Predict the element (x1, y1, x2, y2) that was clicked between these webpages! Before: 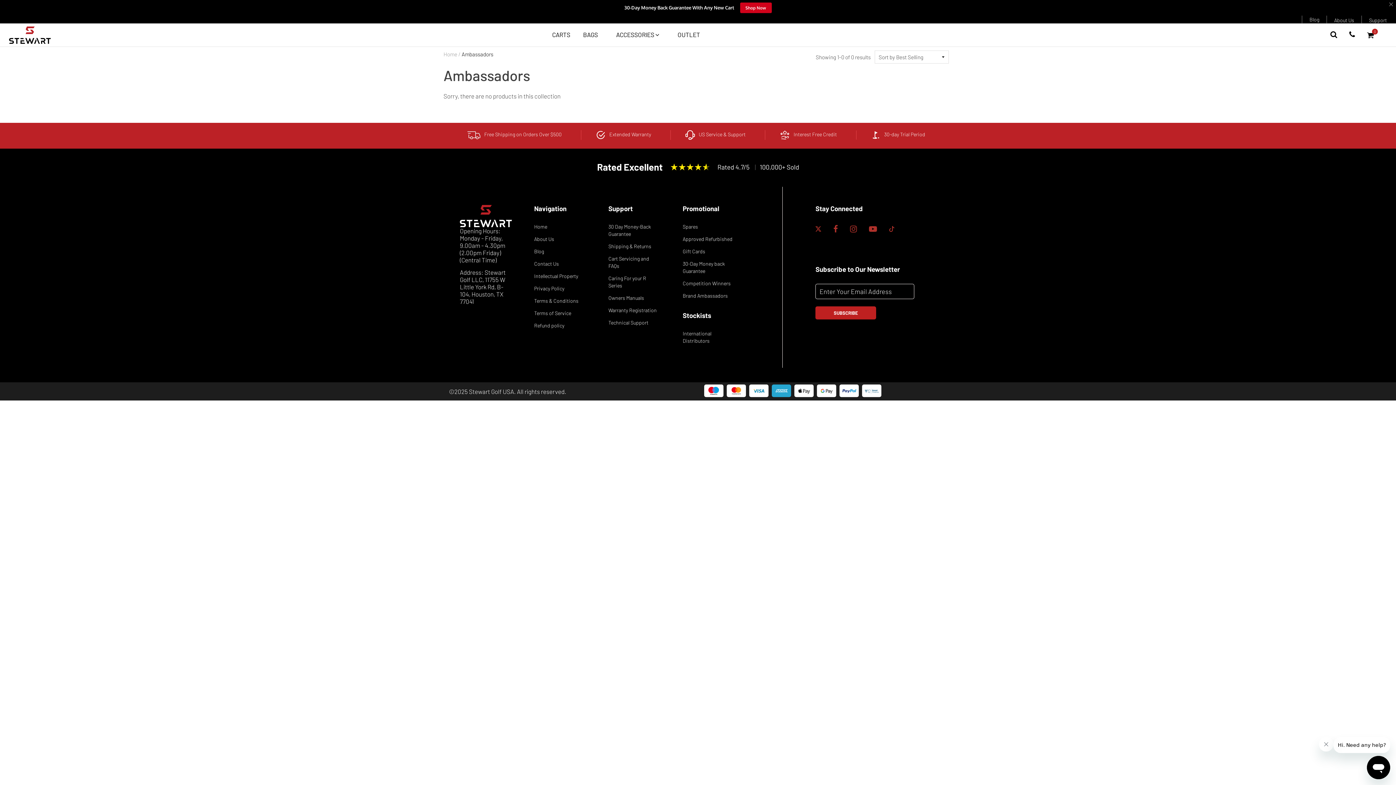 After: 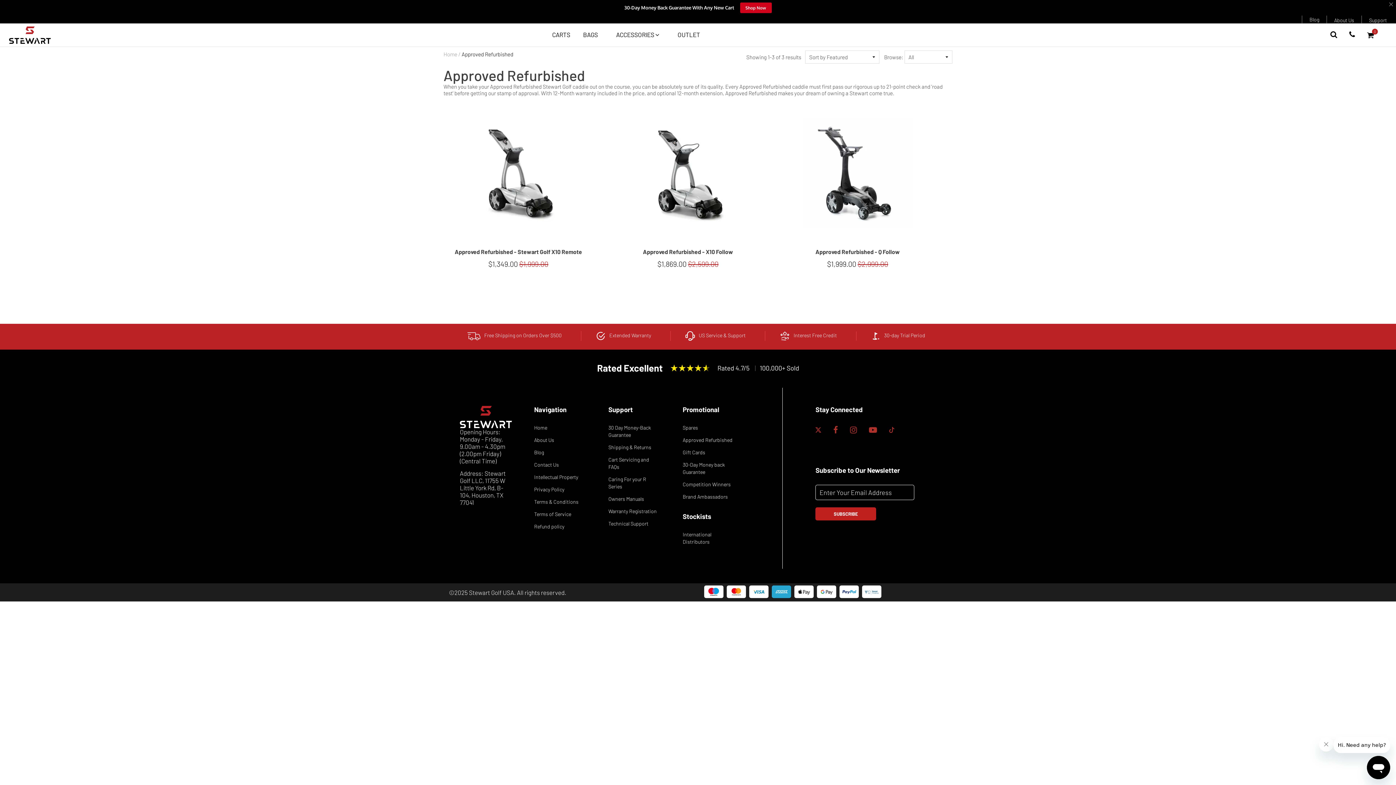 Action: label: OUTLET bbox: (677, 27, 700, 41)